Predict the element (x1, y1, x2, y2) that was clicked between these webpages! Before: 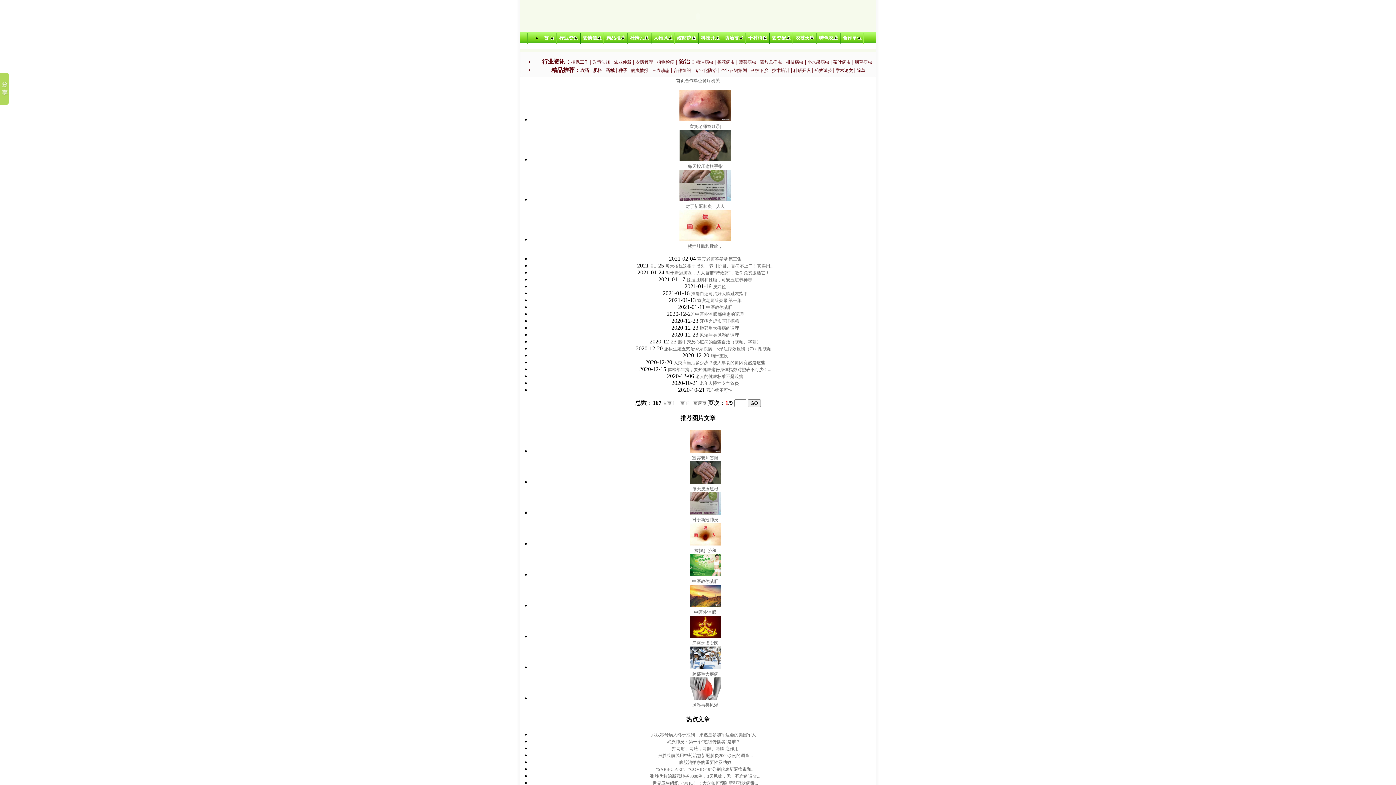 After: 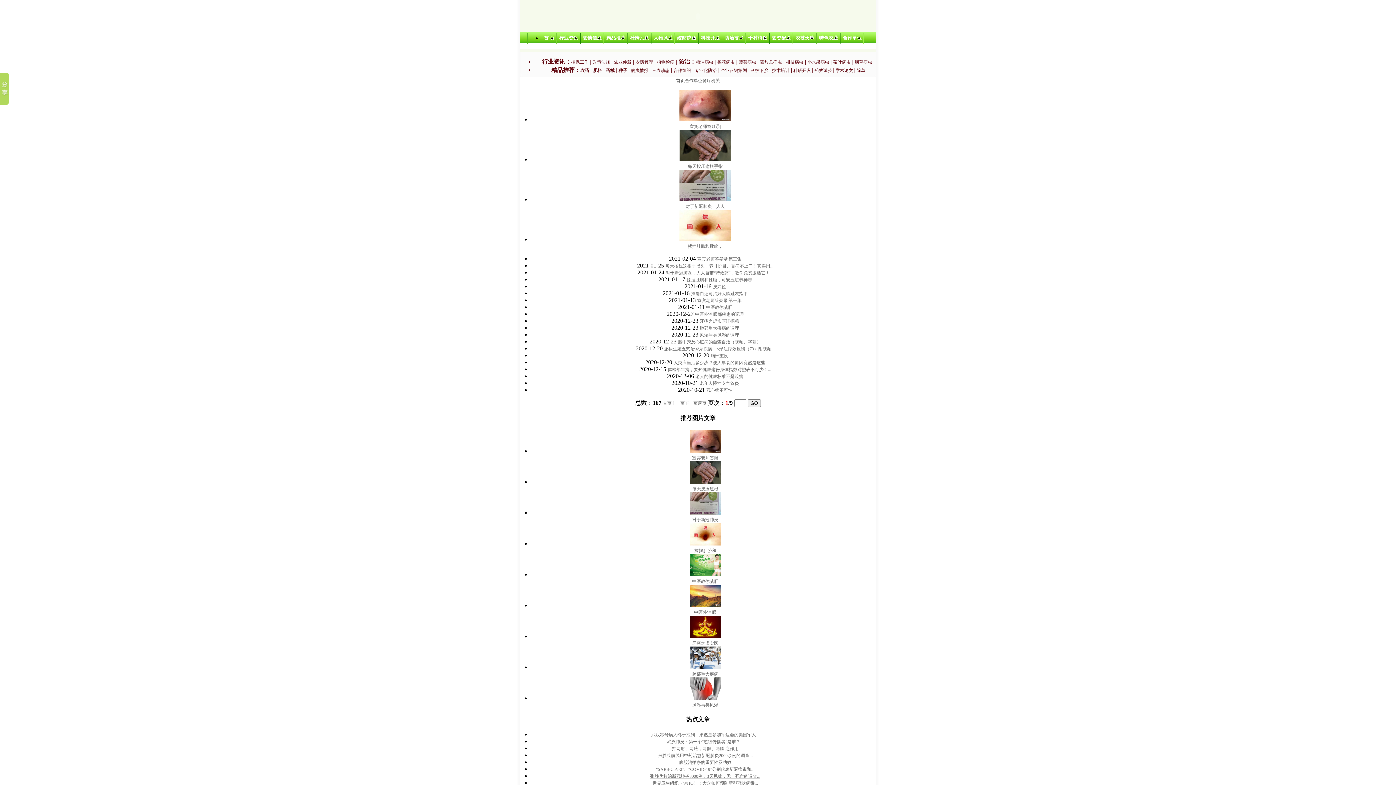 Action: bbox: (650, 774, 760, 779) label: 张胜兵救治新冠肺炎3000例，3天见效，无一死亡的调查...